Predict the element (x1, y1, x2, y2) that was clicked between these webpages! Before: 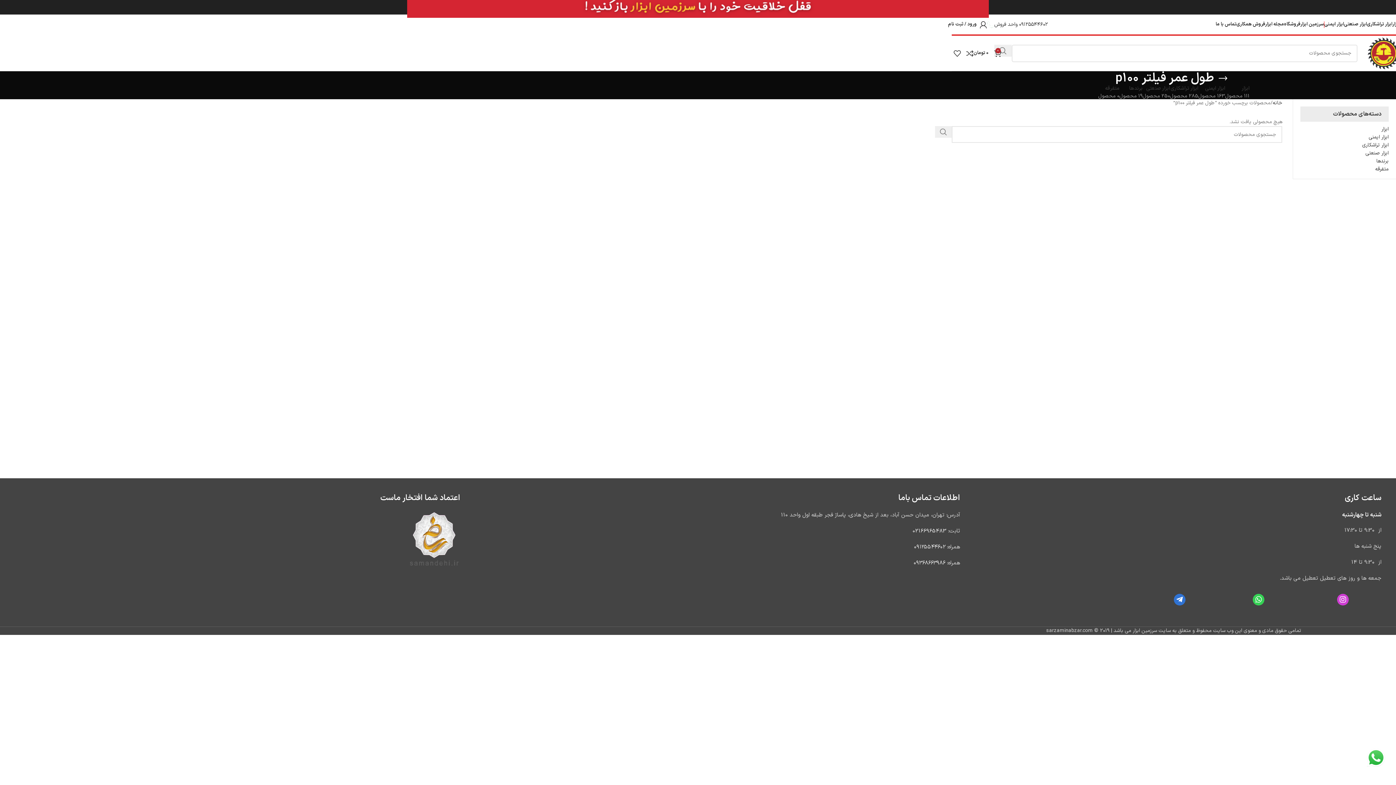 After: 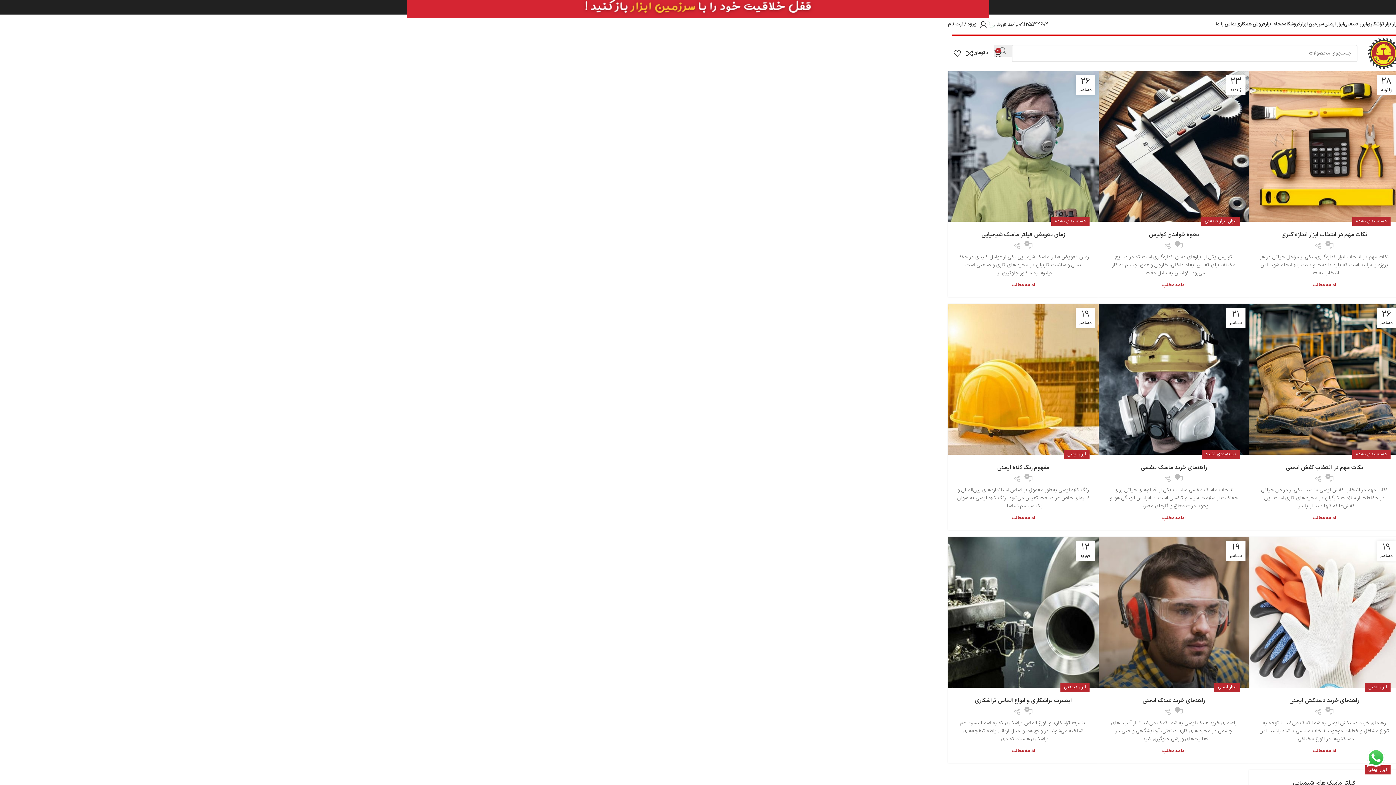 Action: label: مجله ابزار bbox: (1265, 17, 1284, 31)